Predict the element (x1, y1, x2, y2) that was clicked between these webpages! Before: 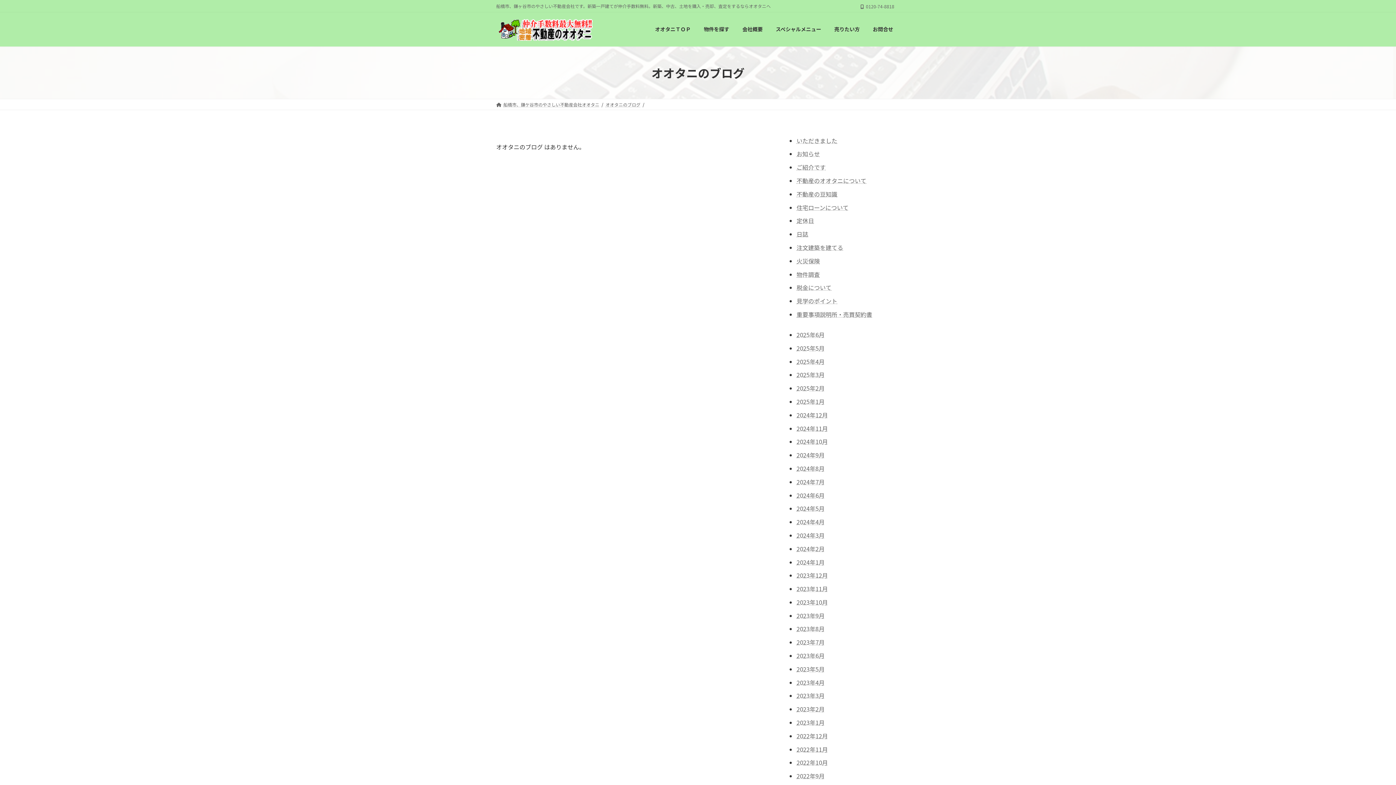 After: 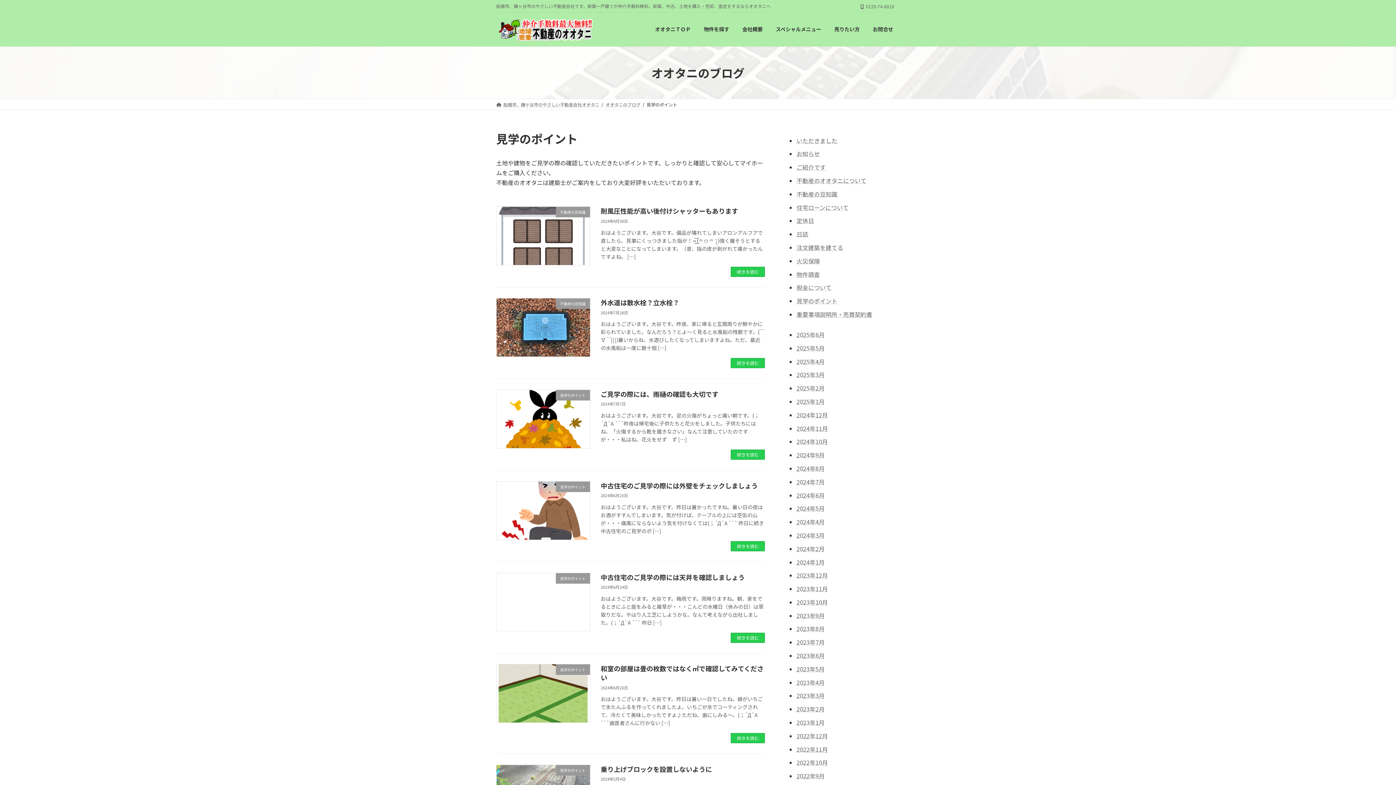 Action: label: 見学のポイント bbox: (796, 296, 837, 305)